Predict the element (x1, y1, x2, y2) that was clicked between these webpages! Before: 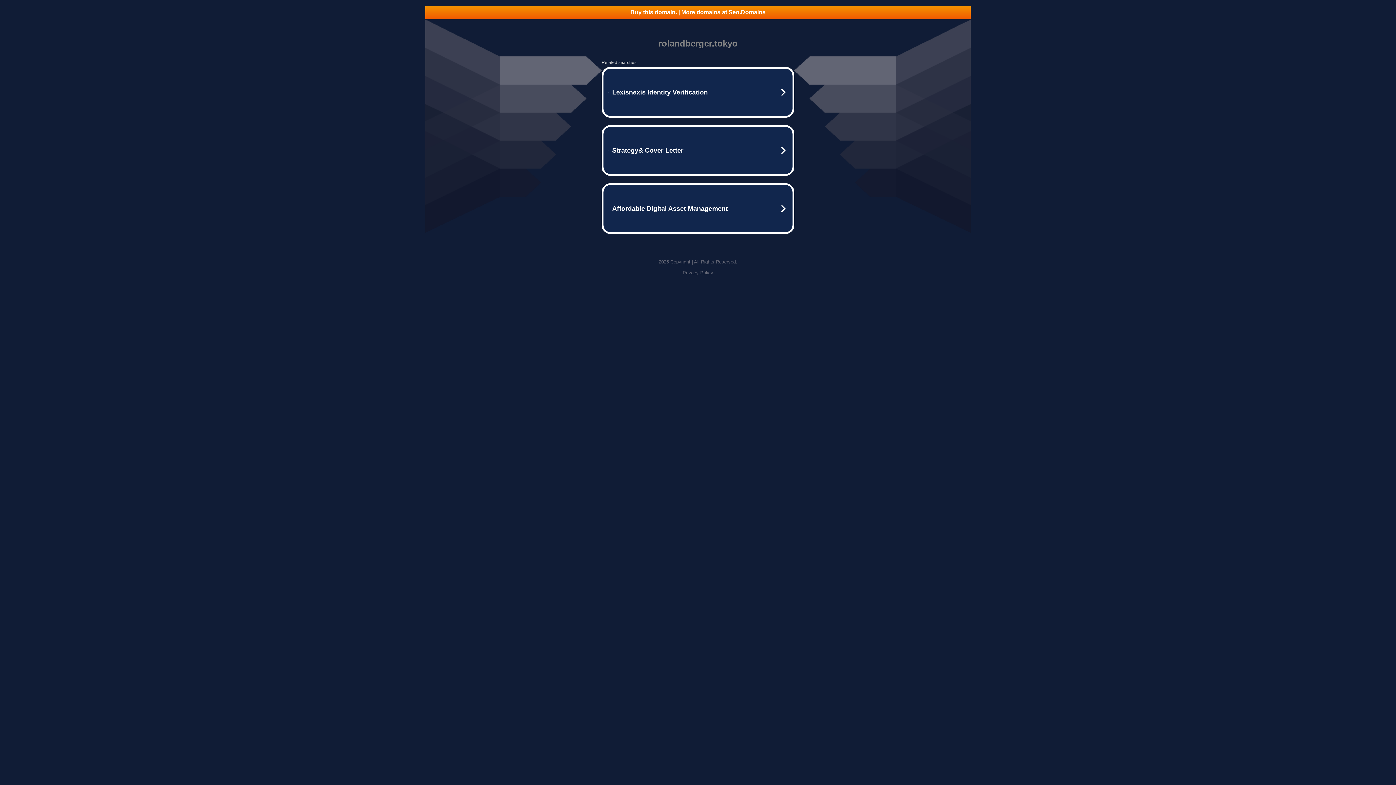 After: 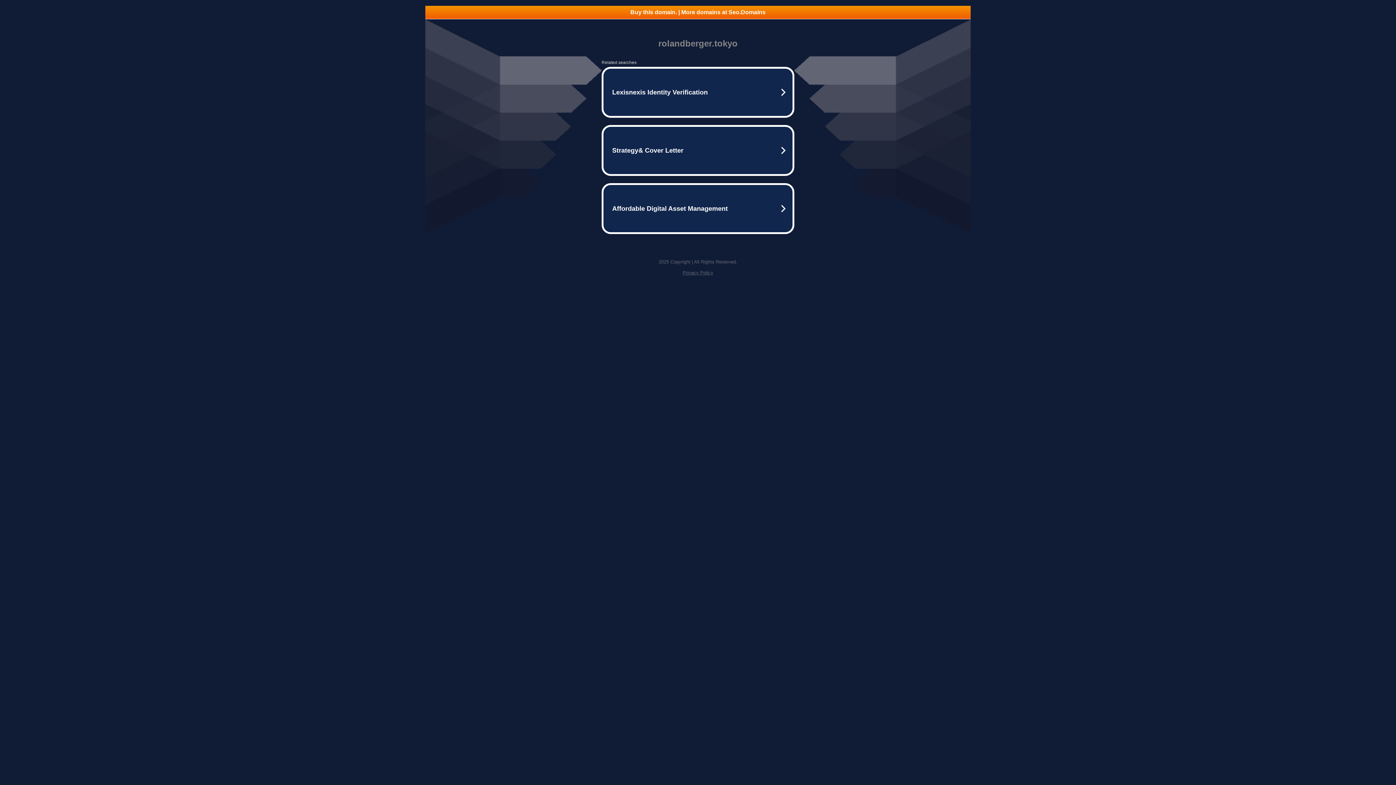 Action: label: Privacy Policy bbox: (682, 270, 713, 275)